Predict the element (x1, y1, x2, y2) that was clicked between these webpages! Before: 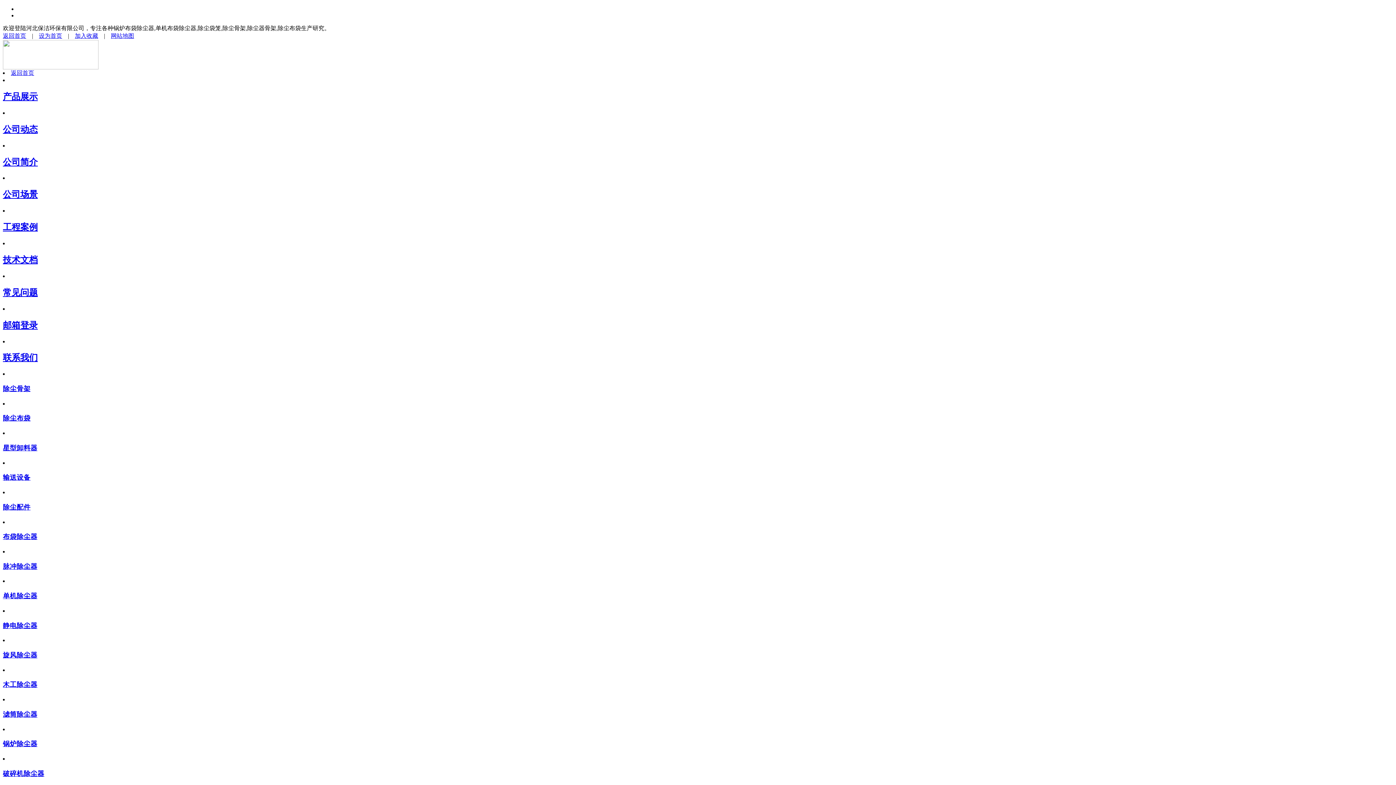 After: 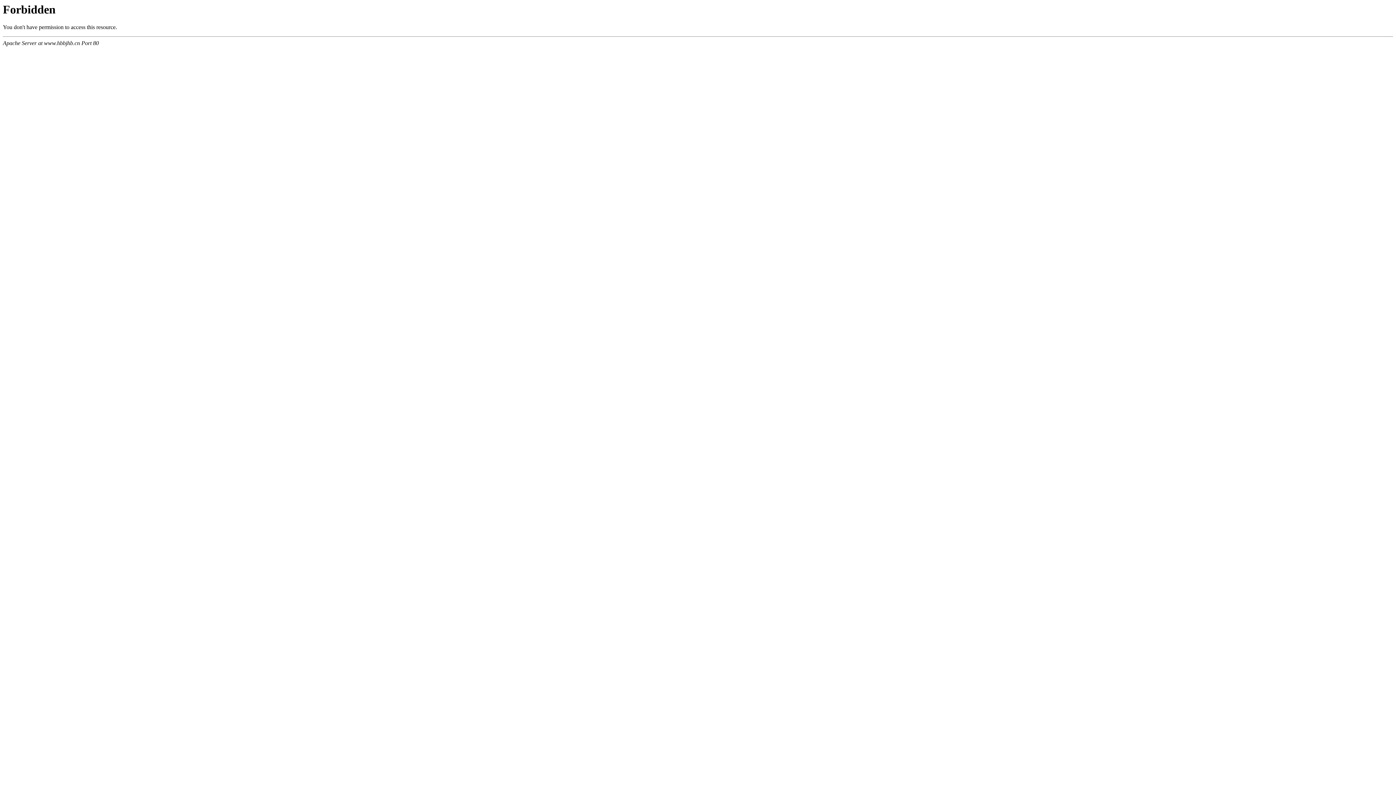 Action: label: 常见问题 bbox: (2, 287, 37, 297)